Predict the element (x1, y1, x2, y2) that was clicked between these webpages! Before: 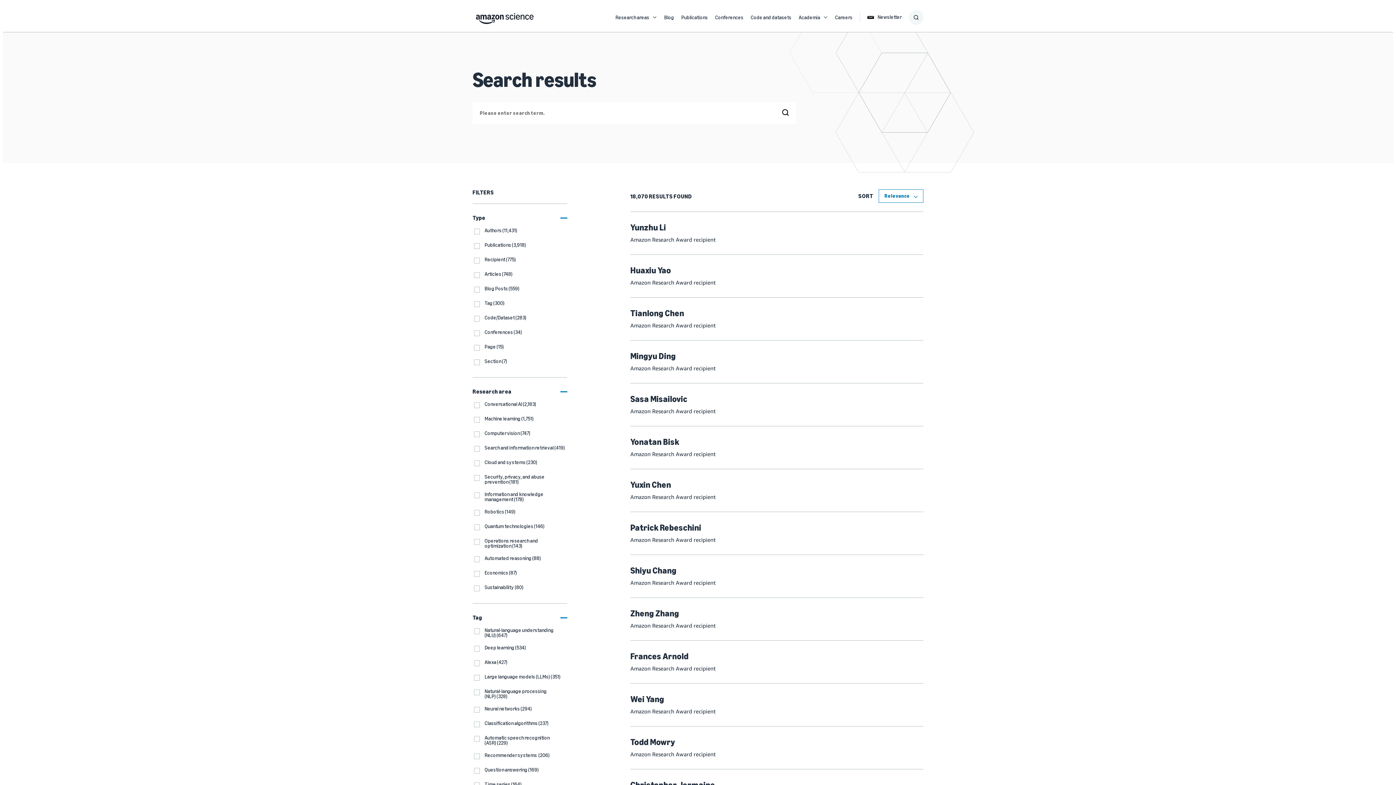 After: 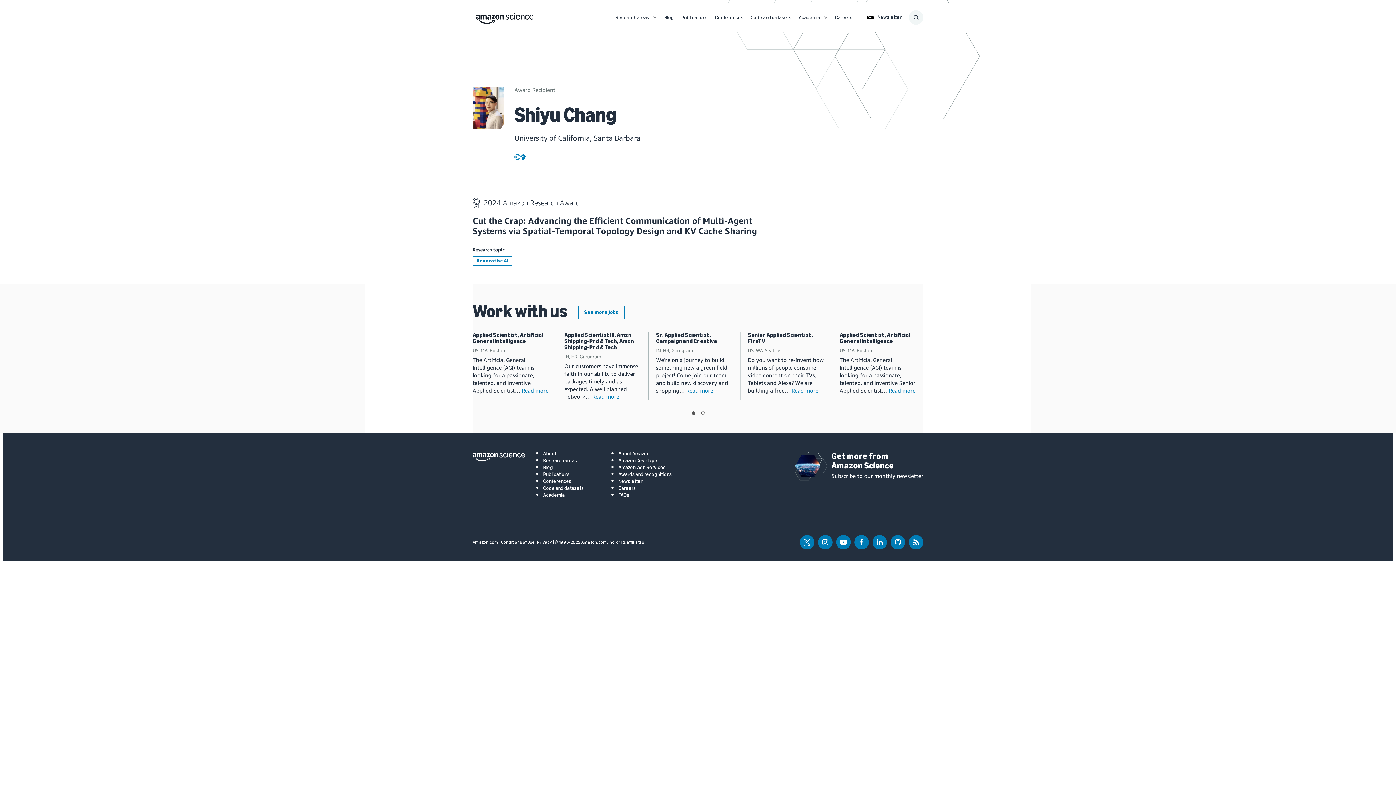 Action: label: Shiyu Chang bbox: (630, 565, 676, 576)